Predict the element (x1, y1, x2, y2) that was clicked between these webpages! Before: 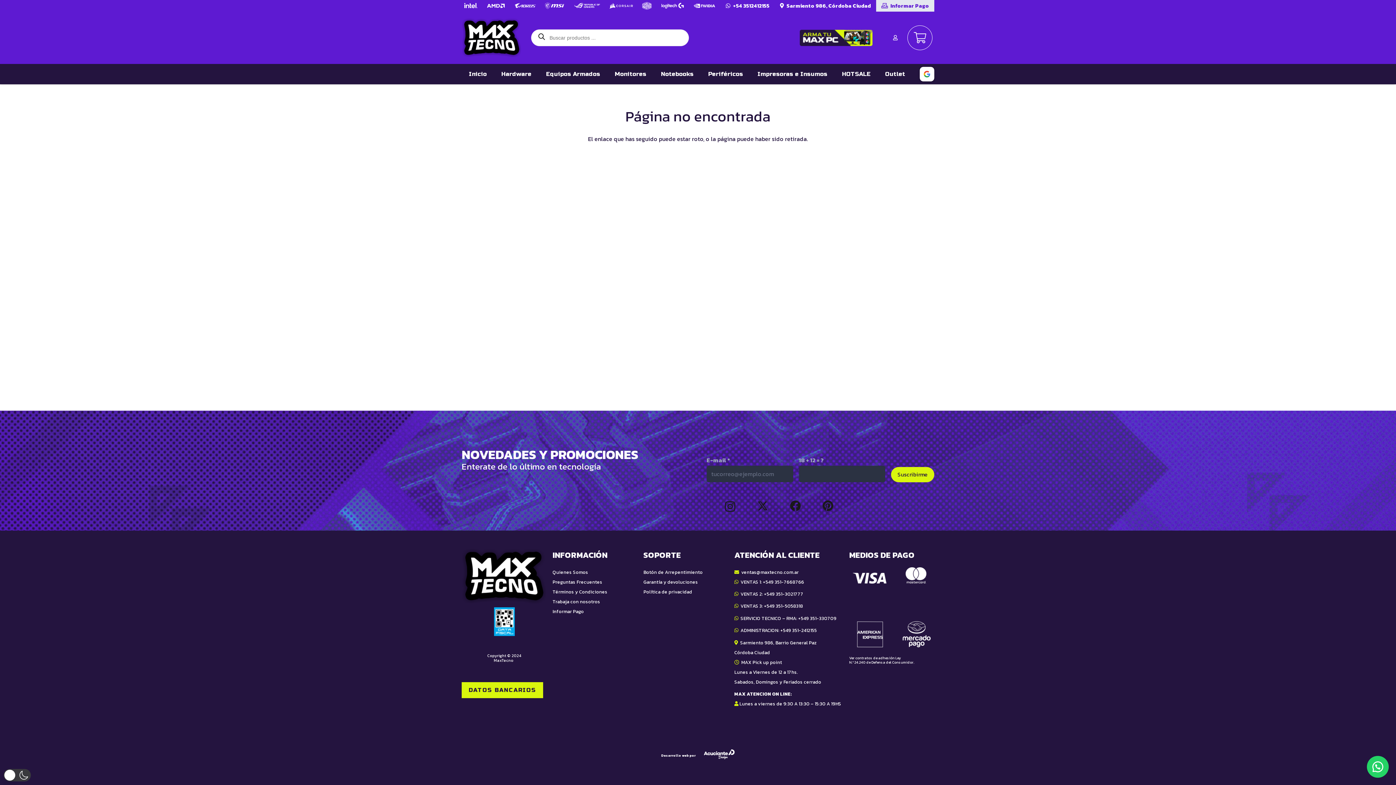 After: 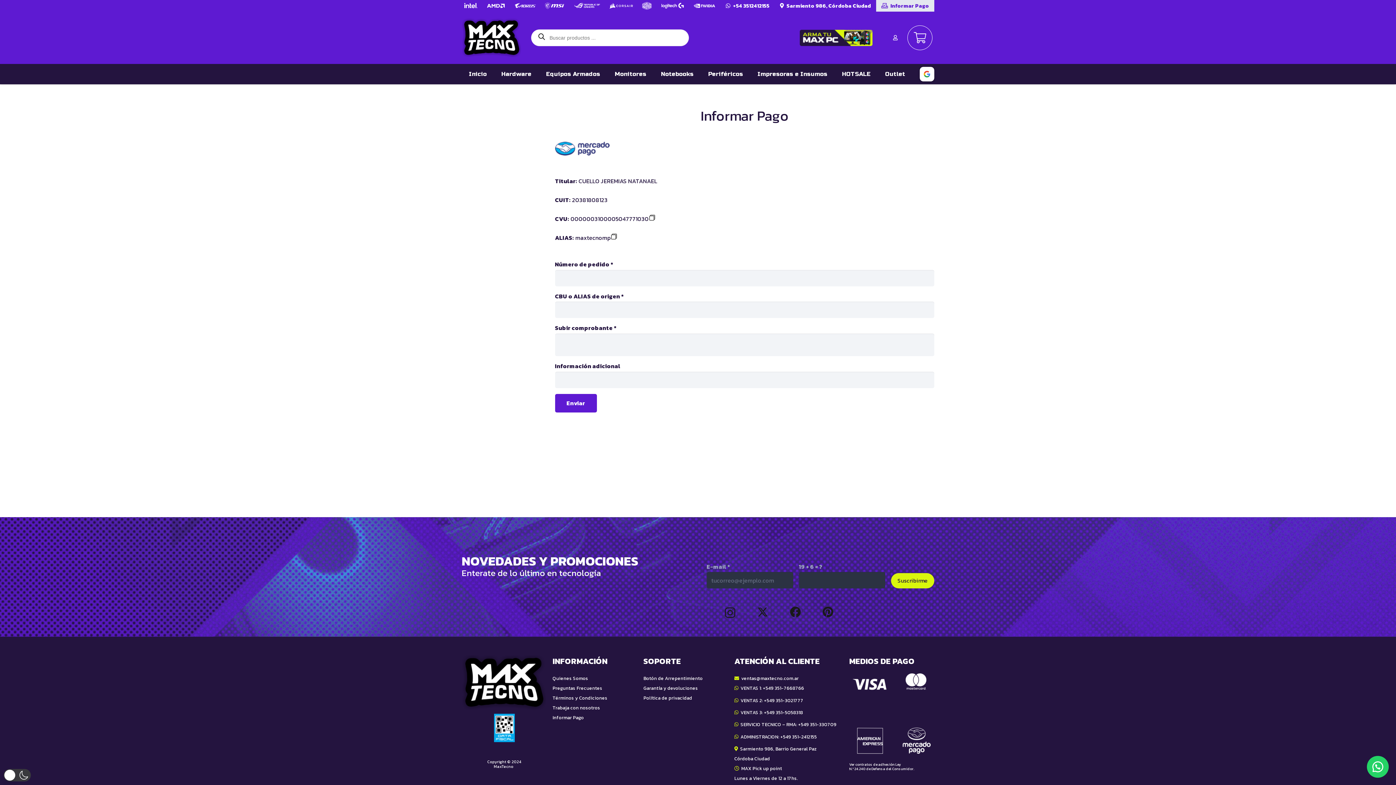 Action: label: Informar Pago bbox: (552, 608, 584, 615)